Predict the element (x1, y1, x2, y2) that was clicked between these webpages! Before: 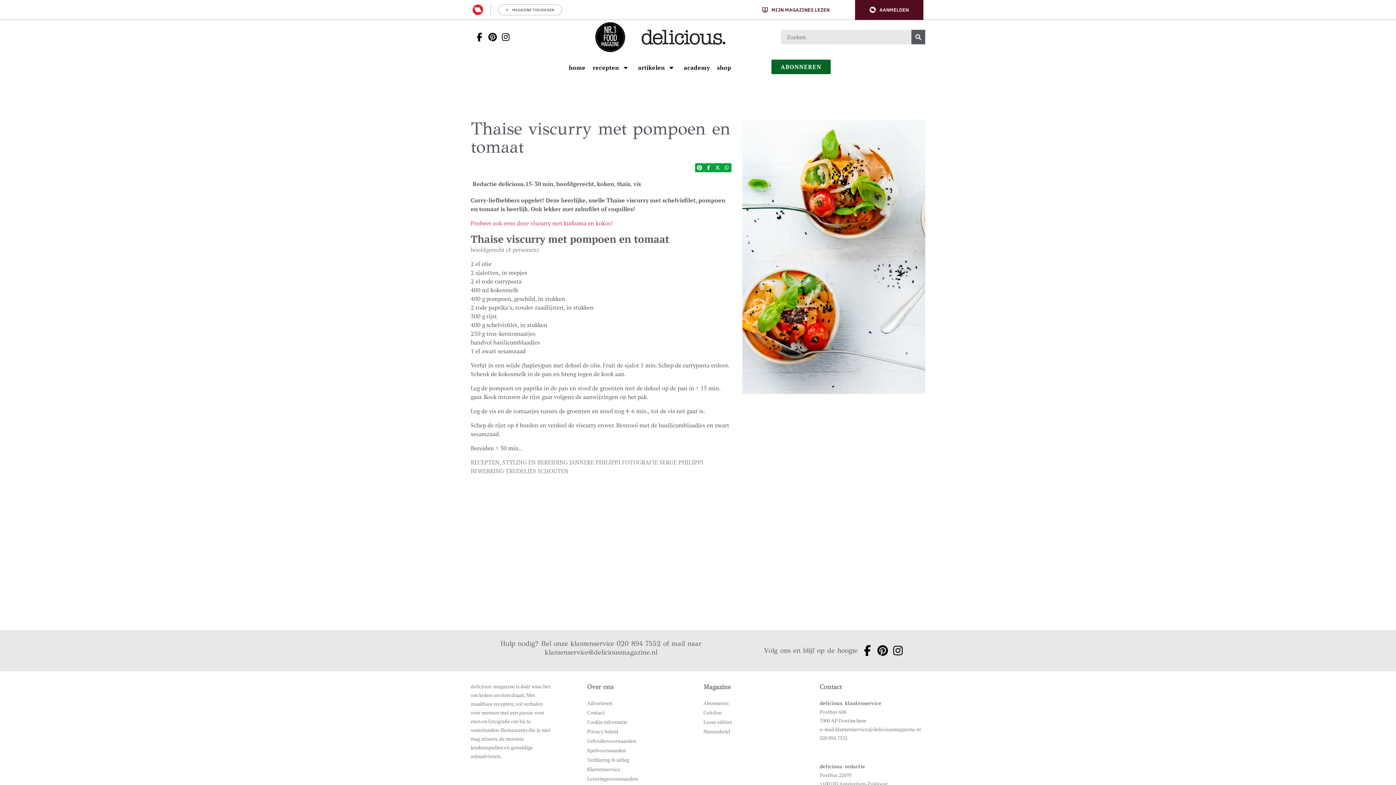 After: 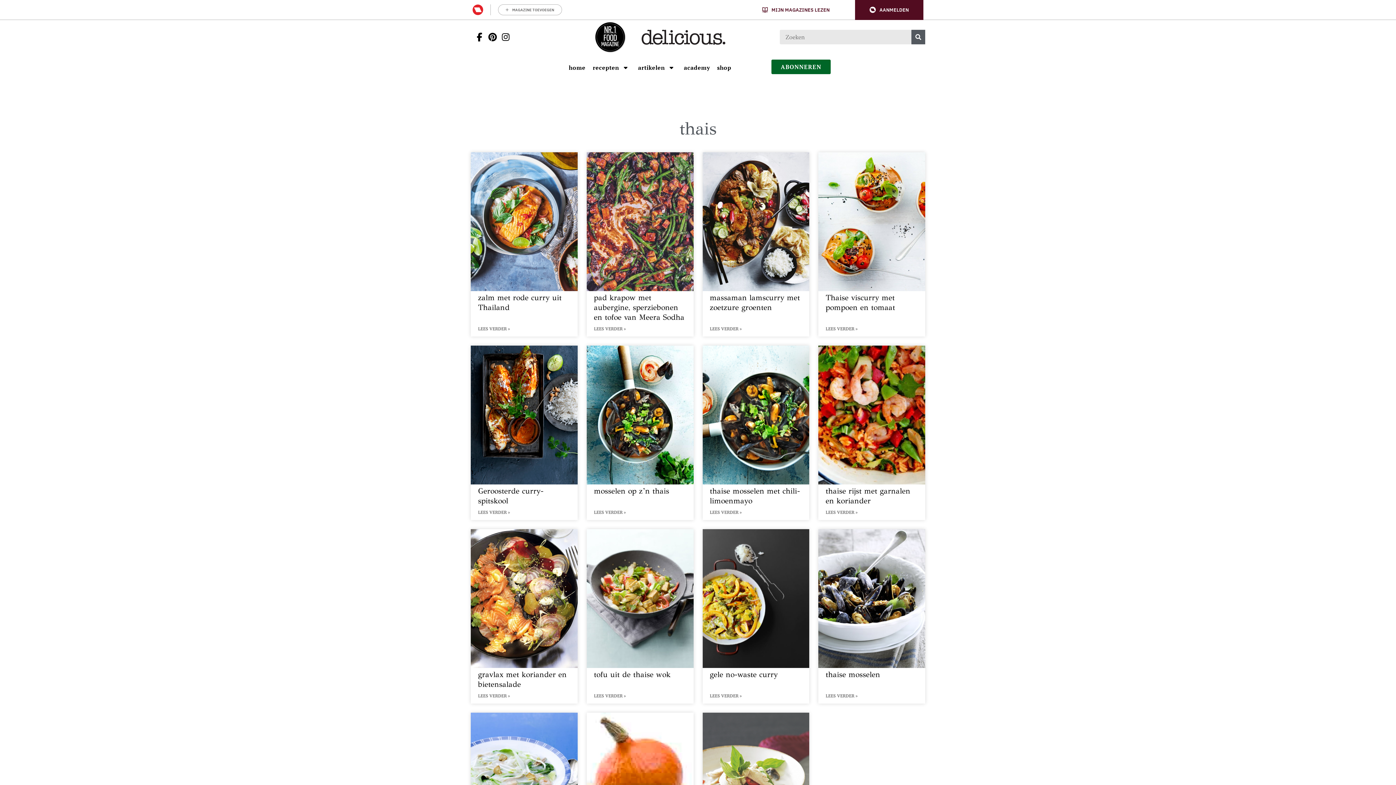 Action: label: Ga naar de categoriepagina van thais bbox: (617, 180, 630, 188)